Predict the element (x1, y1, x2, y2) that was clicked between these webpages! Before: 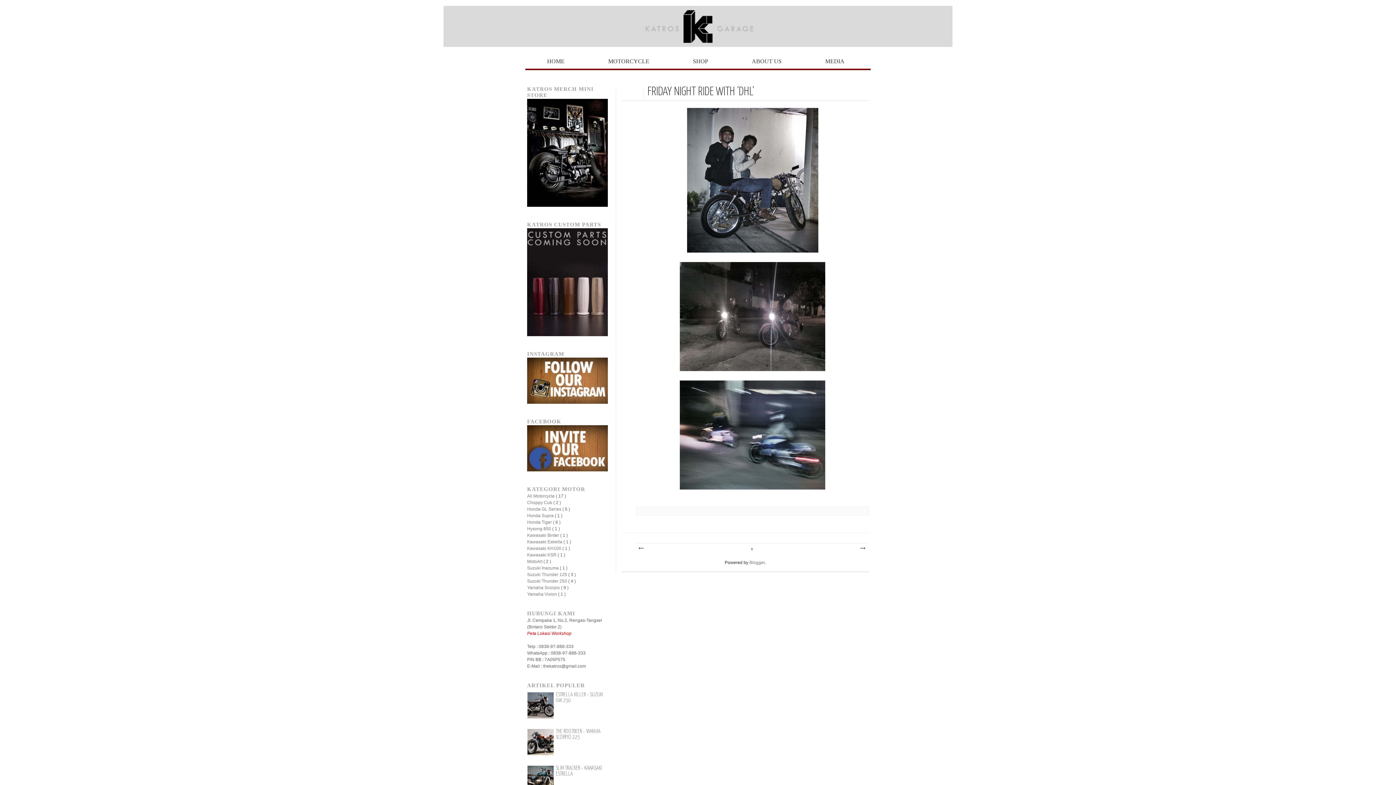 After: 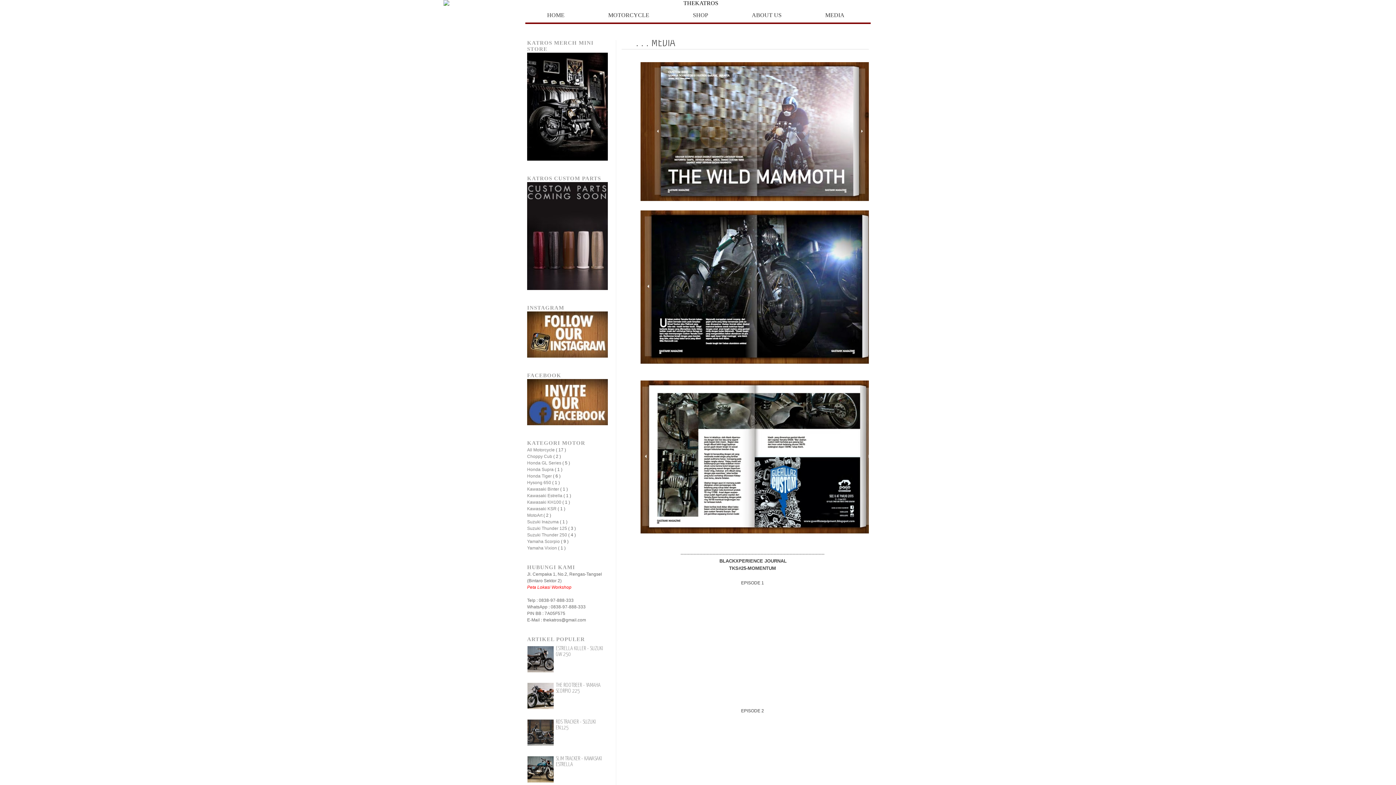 Action: label: MEDIA bbox: (803, 57, 866, 65)